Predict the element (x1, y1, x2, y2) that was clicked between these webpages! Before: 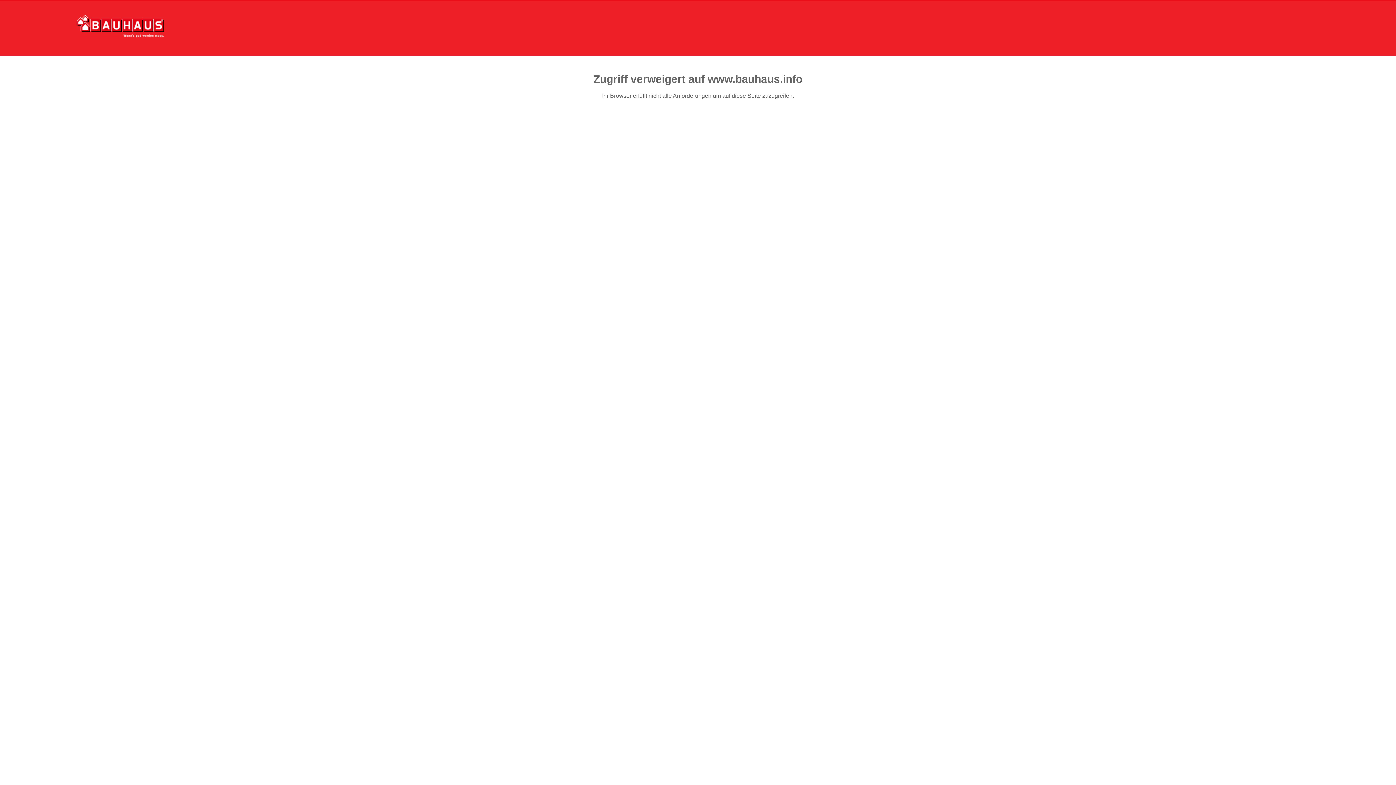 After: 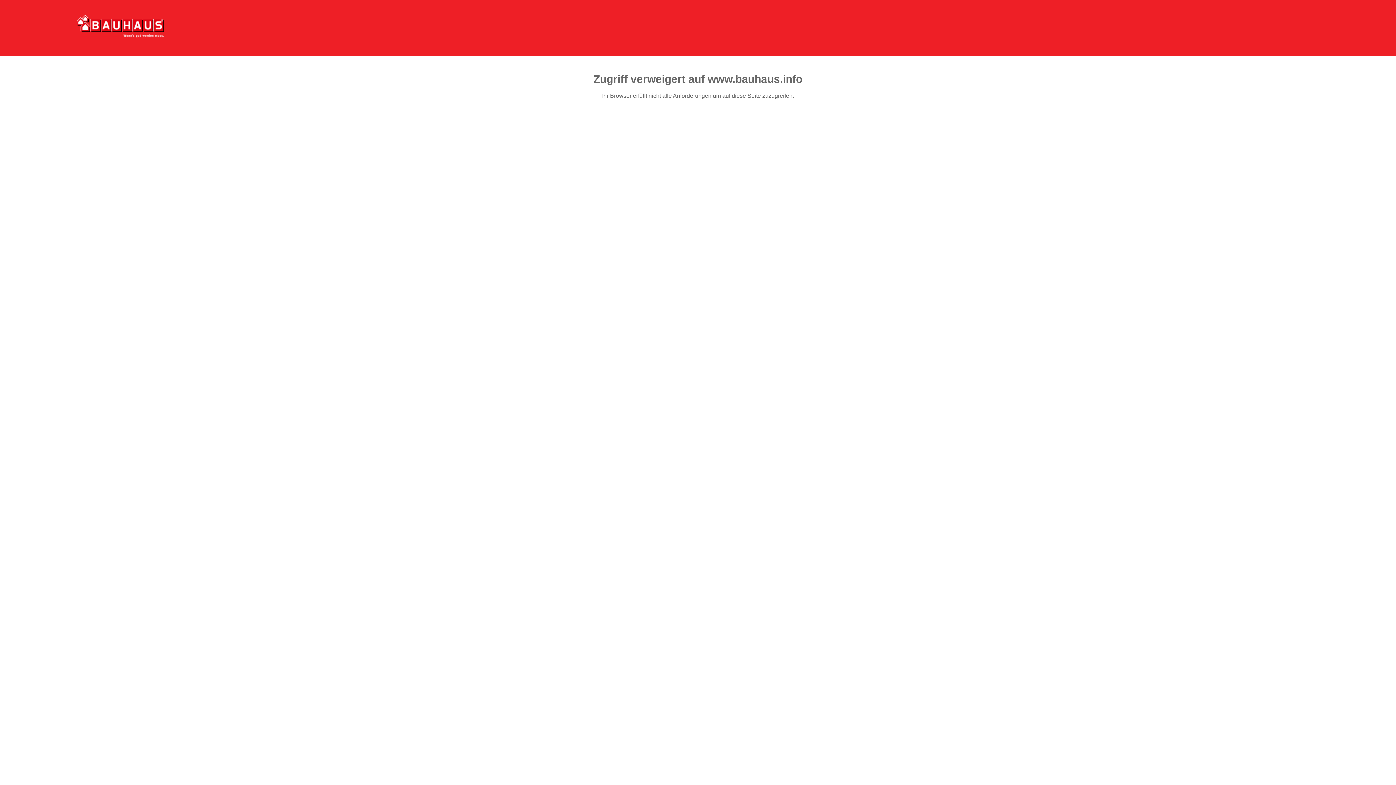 Action: bbox: (76, 15, 164, 37)